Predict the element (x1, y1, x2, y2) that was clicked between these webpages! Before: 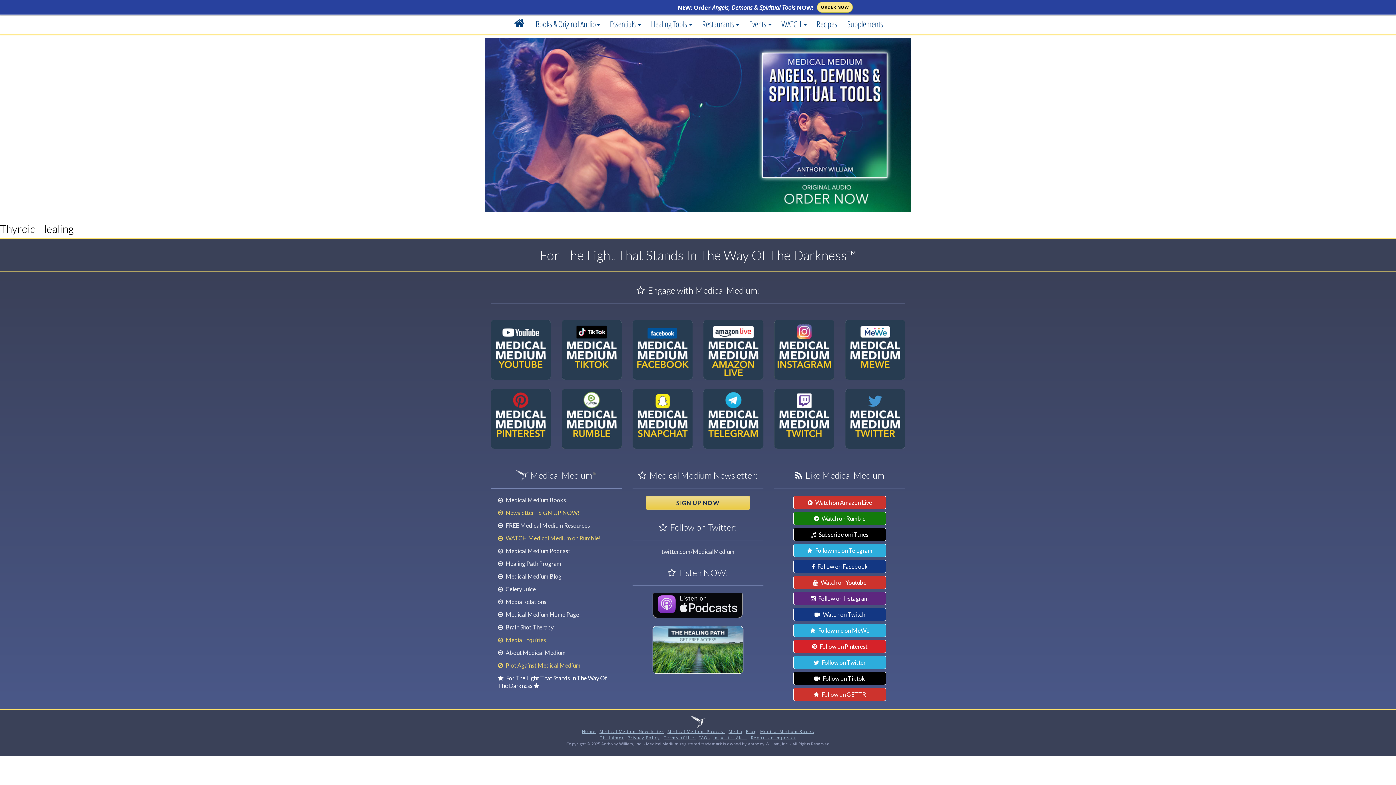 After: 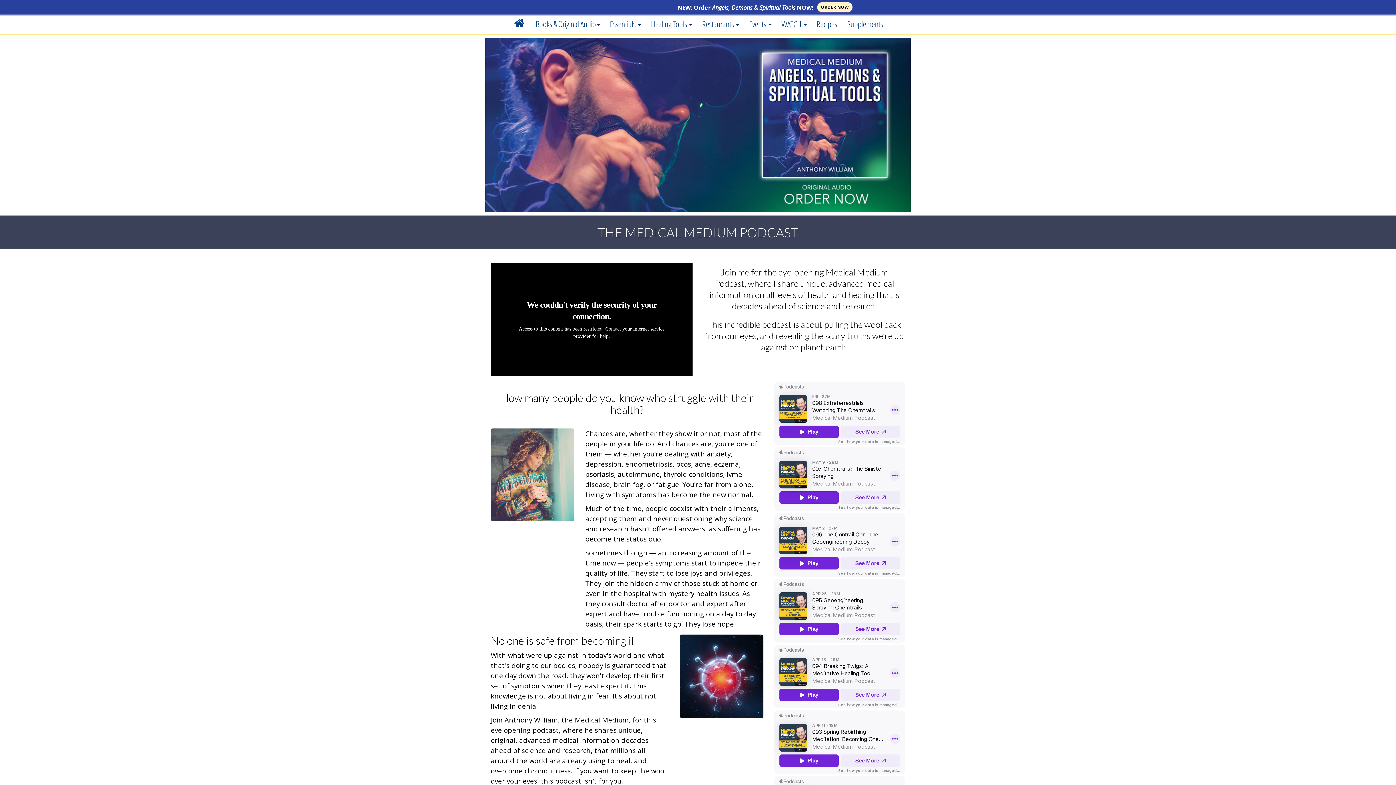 Action: label: Medical Medium Podcast bbox: (667, 728, 725, 734)